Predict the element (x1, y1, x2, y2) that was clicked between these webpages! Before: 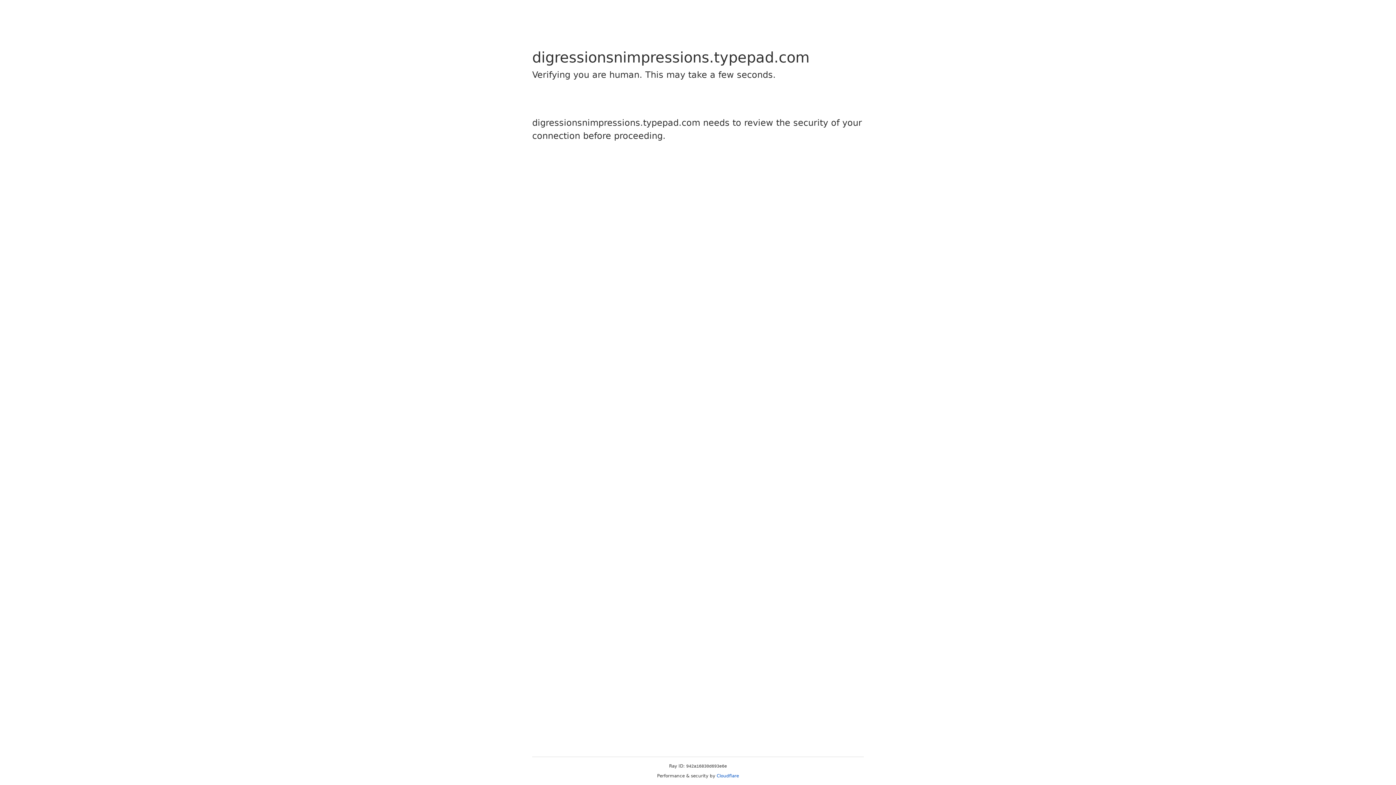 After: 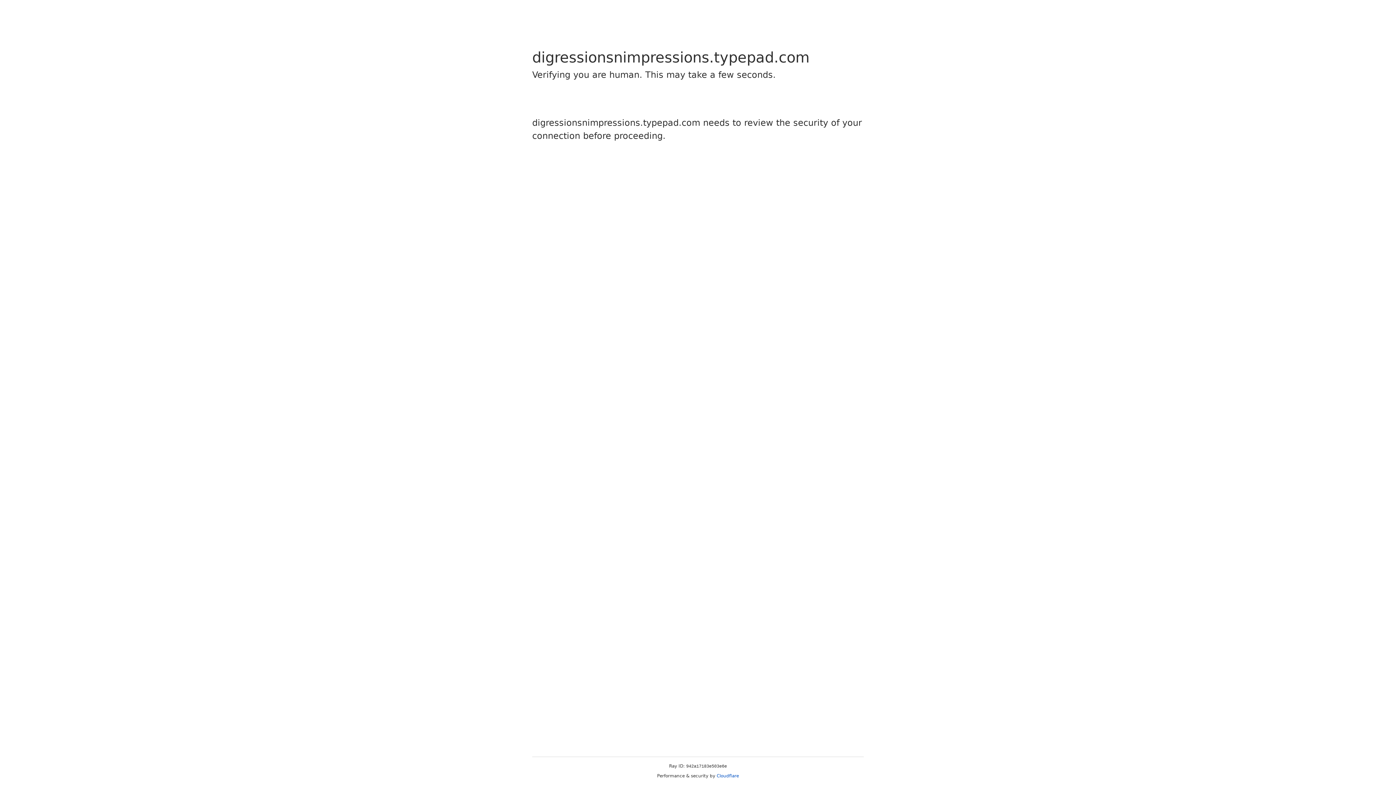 Action: bbox: (716, 773, 739, 778) label: Cloudflare